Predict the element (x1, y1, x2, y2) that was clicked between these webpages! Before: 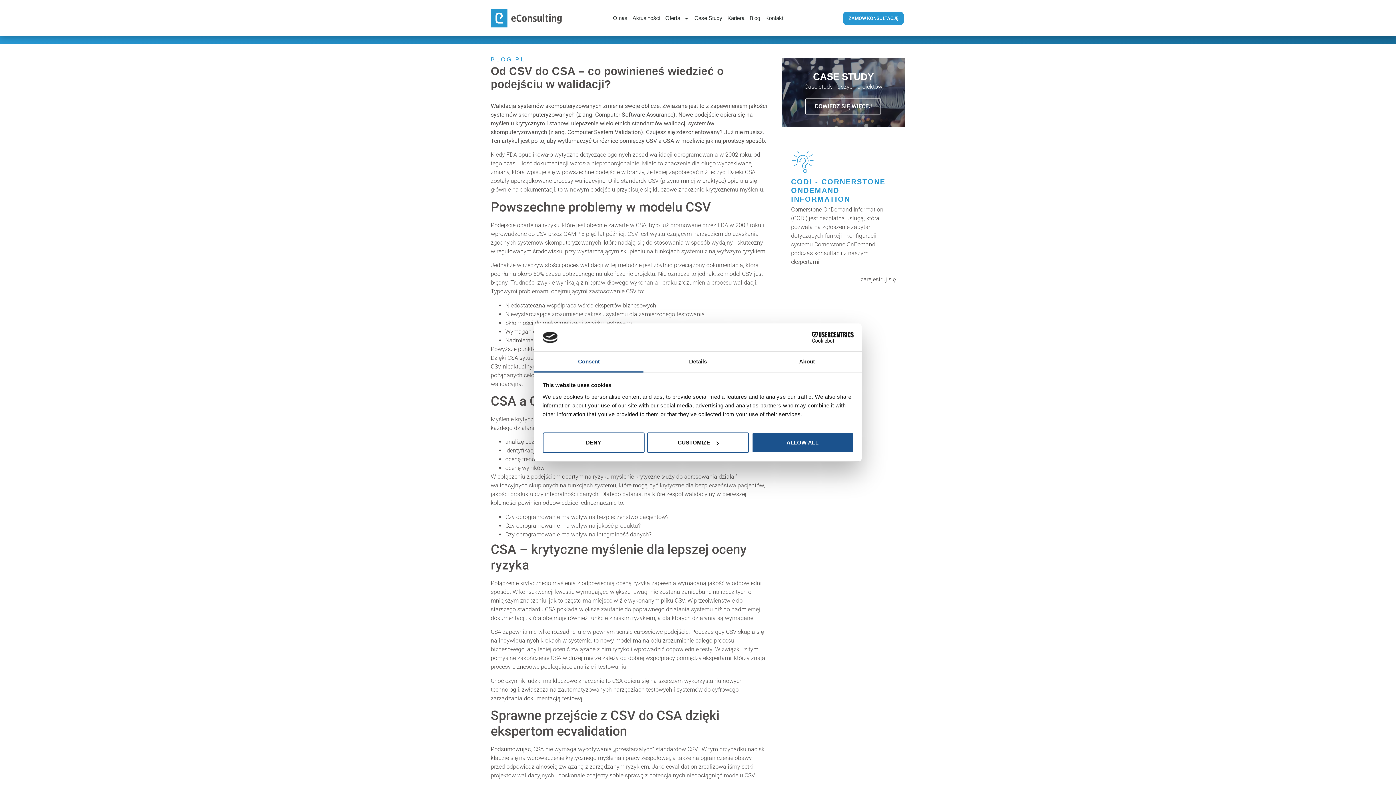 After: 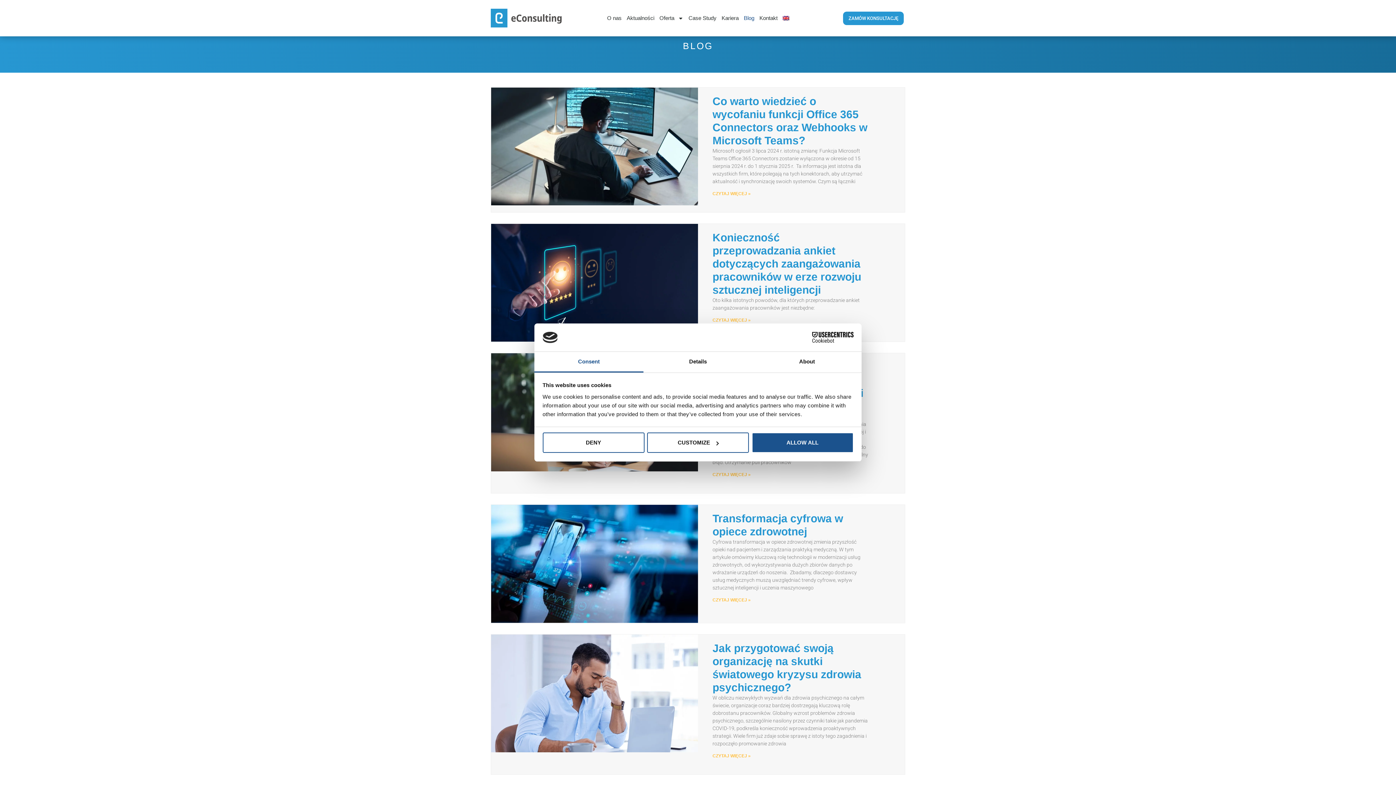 Action: bbox: (747, 0, 762, 36) label: Blog